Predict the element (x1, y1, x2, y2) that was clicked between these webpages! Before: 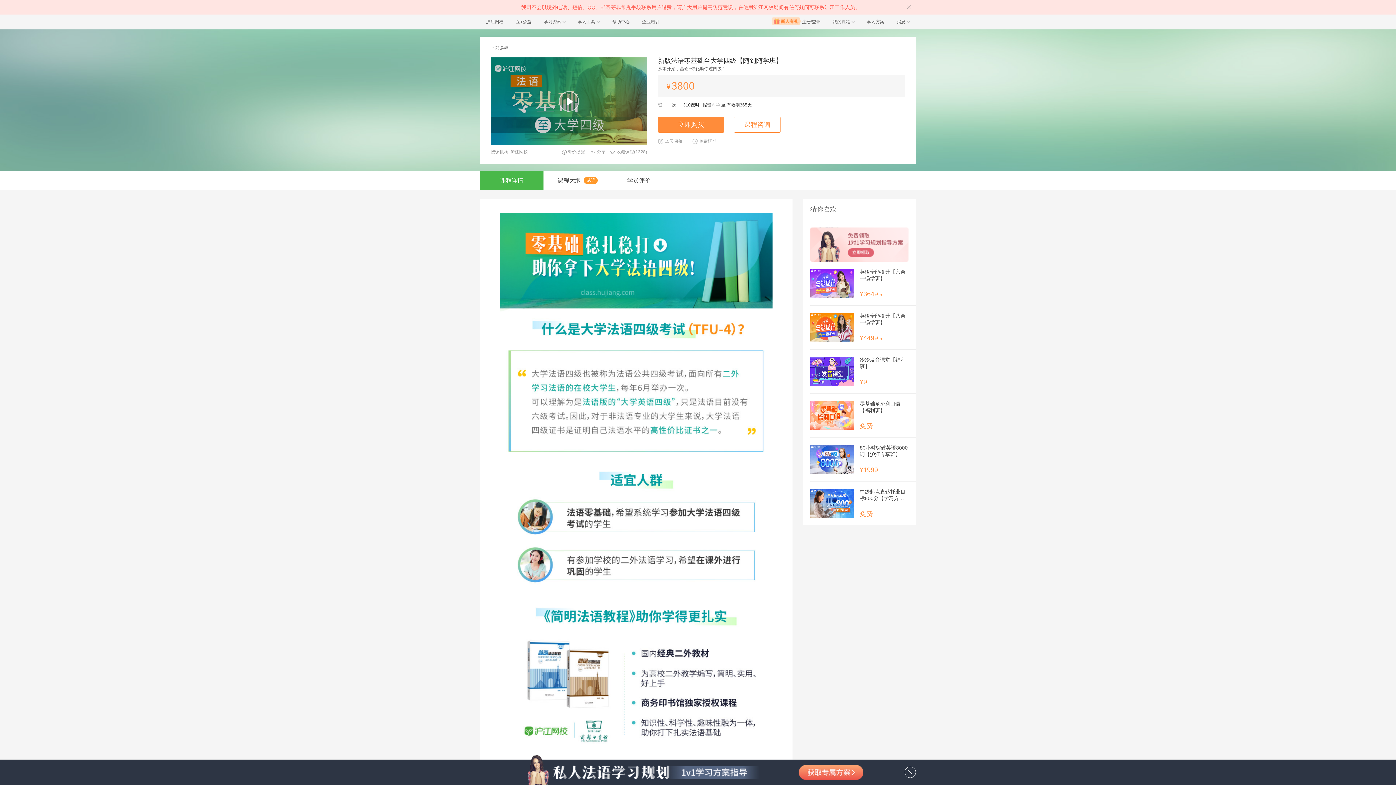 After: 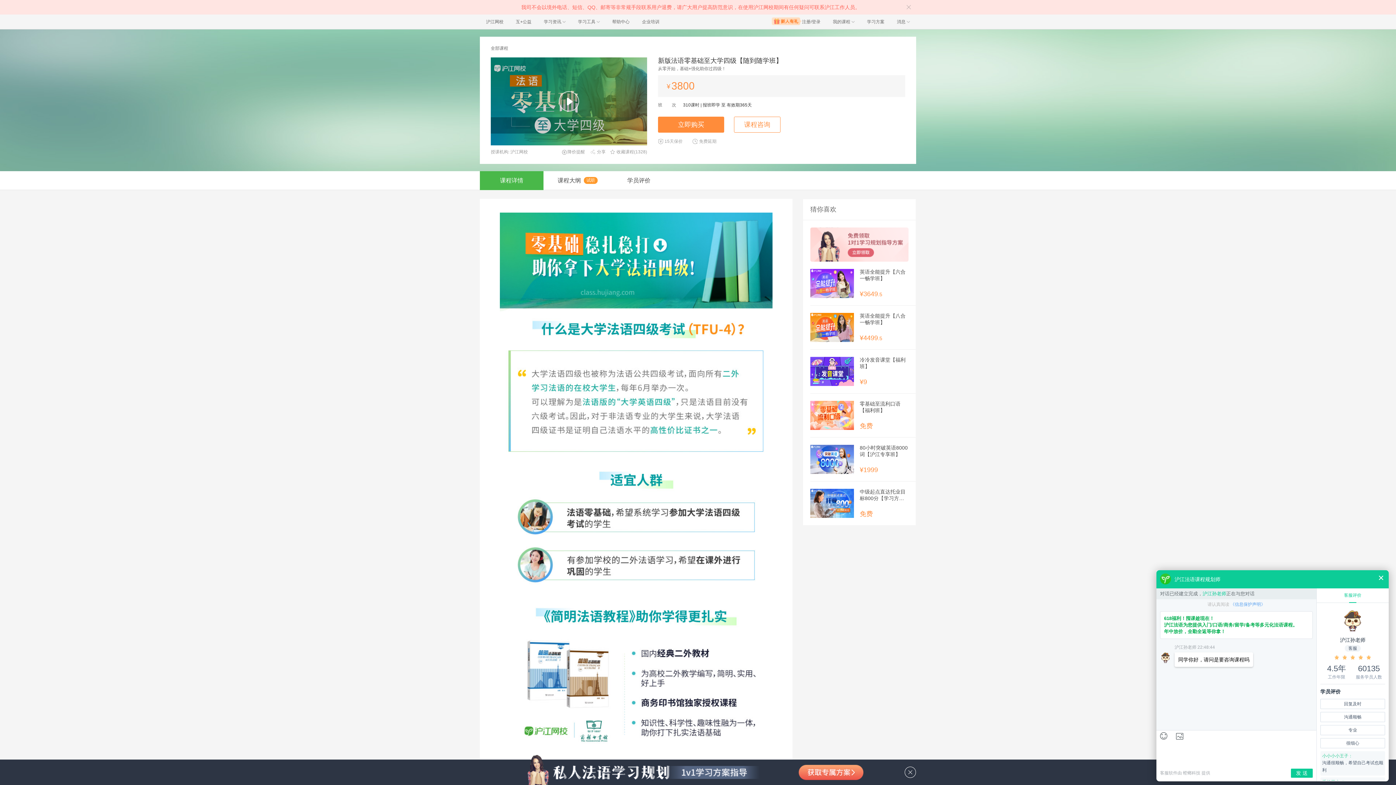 Action: bbox: (734, 116, 780, 132) label: 课程咨询
更多信息和福利，
马上咨询了解！